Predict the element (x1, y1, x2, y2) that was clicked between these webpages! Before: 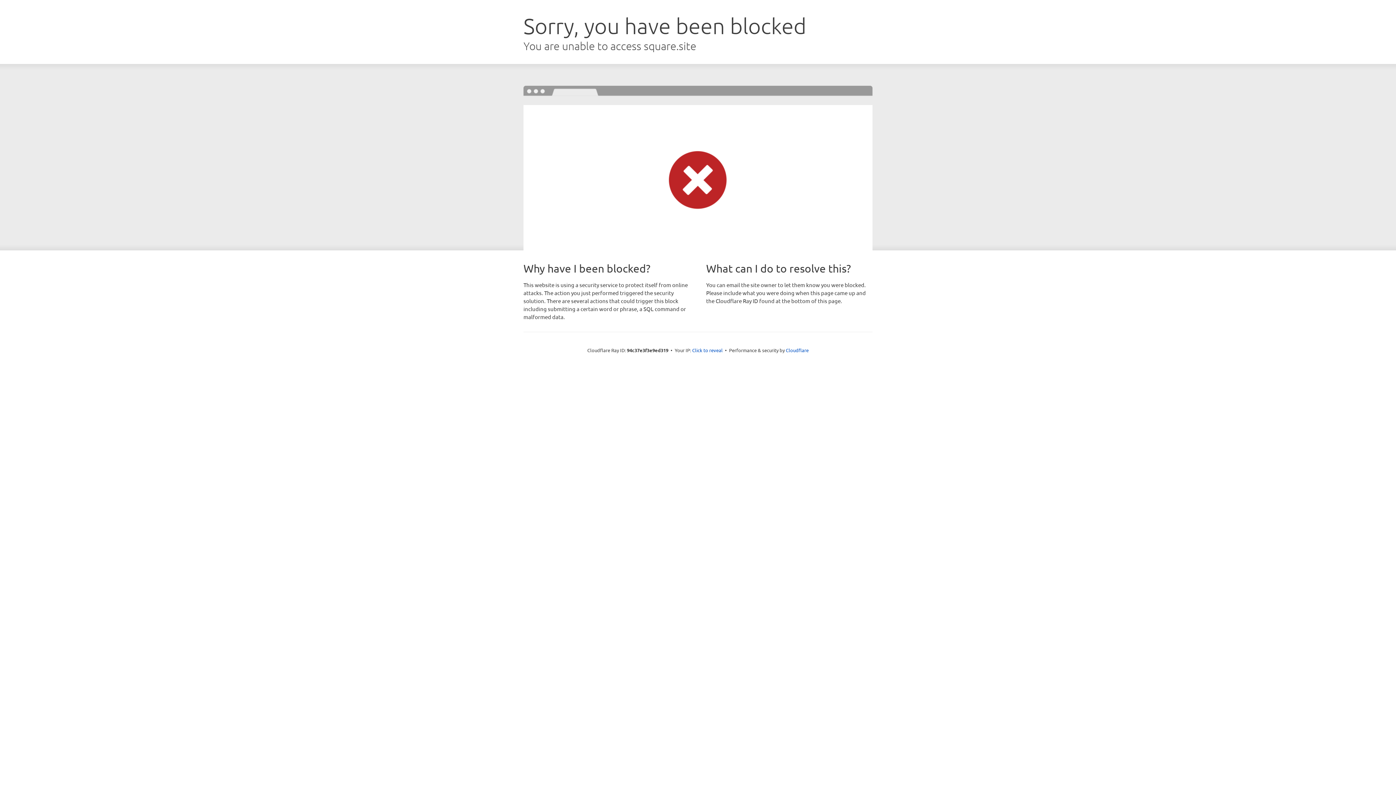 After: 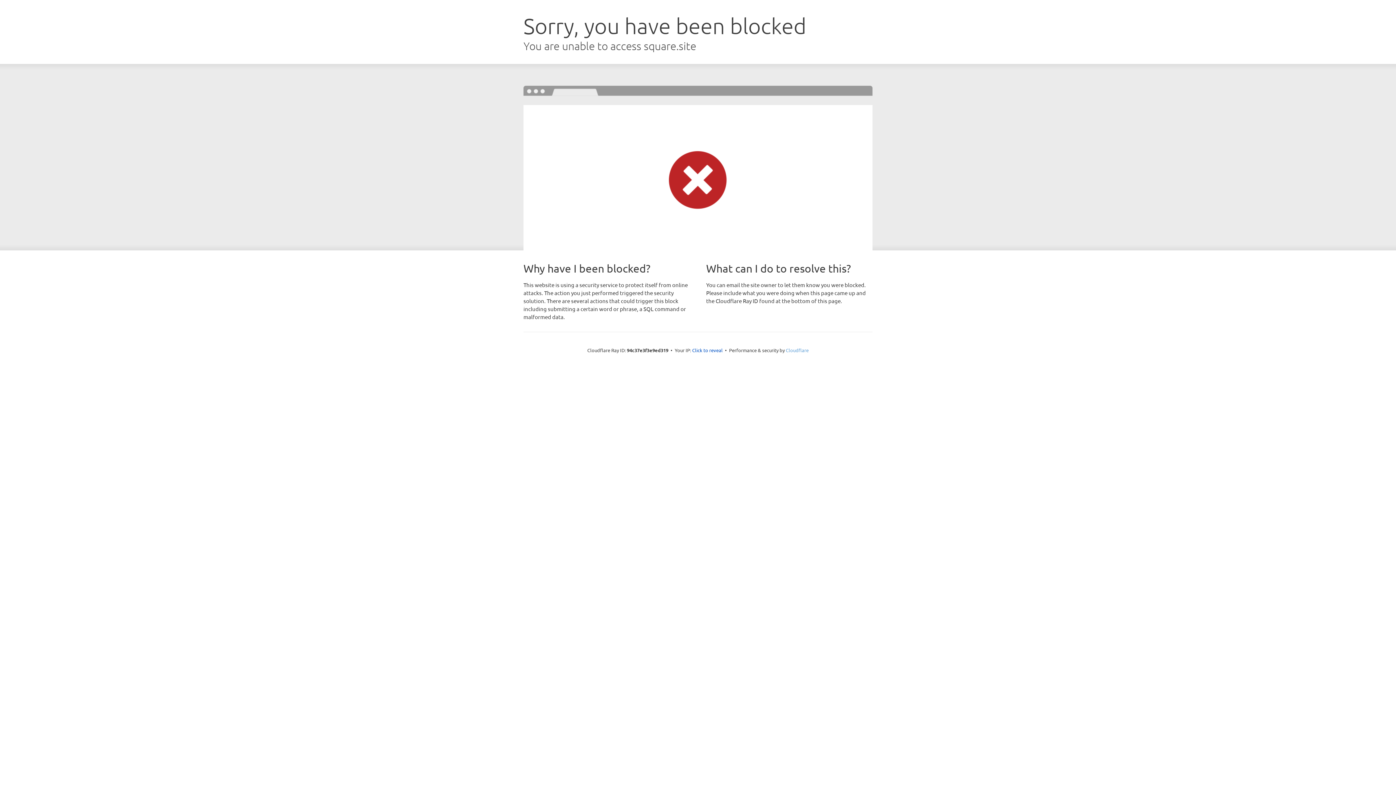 Action: label: Cloudflare bbox: (786, 347, 808, 353)